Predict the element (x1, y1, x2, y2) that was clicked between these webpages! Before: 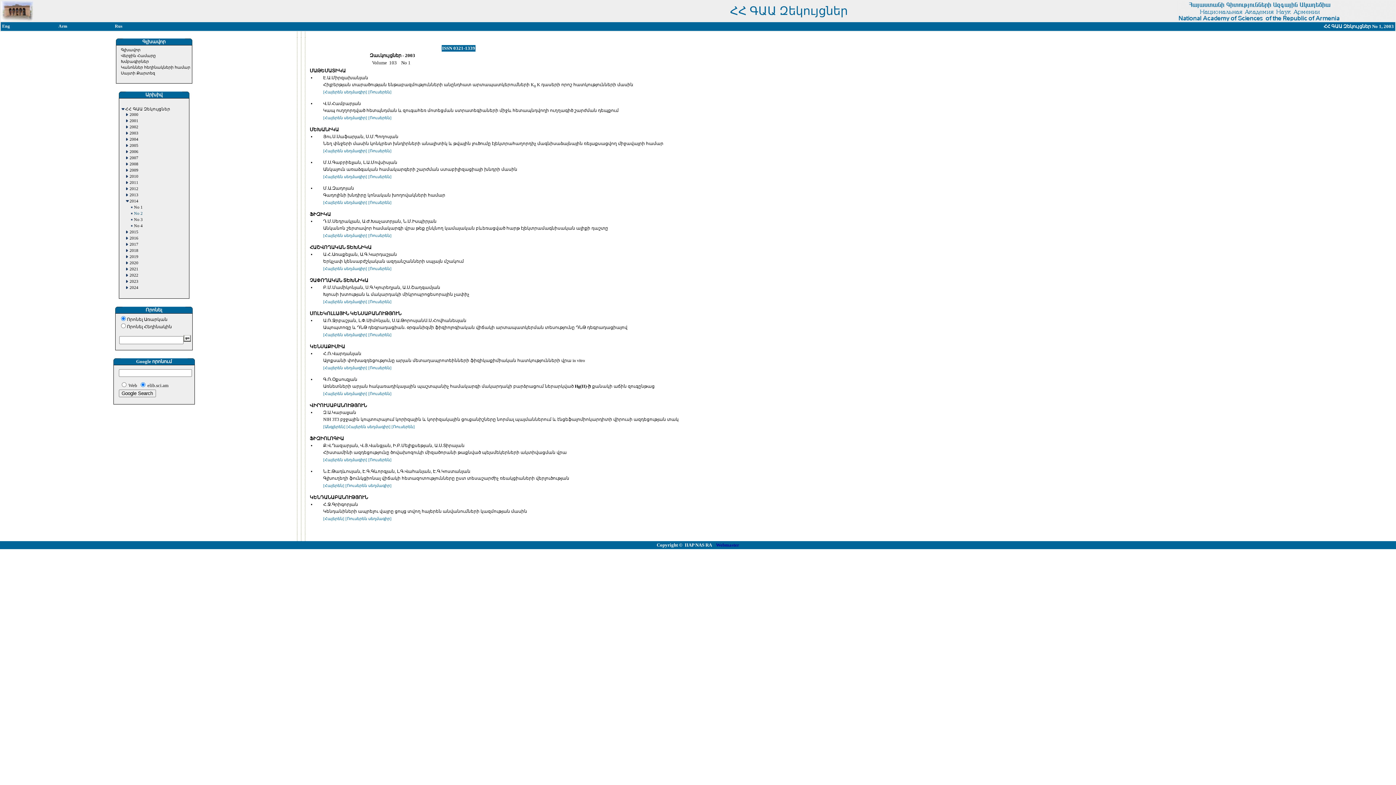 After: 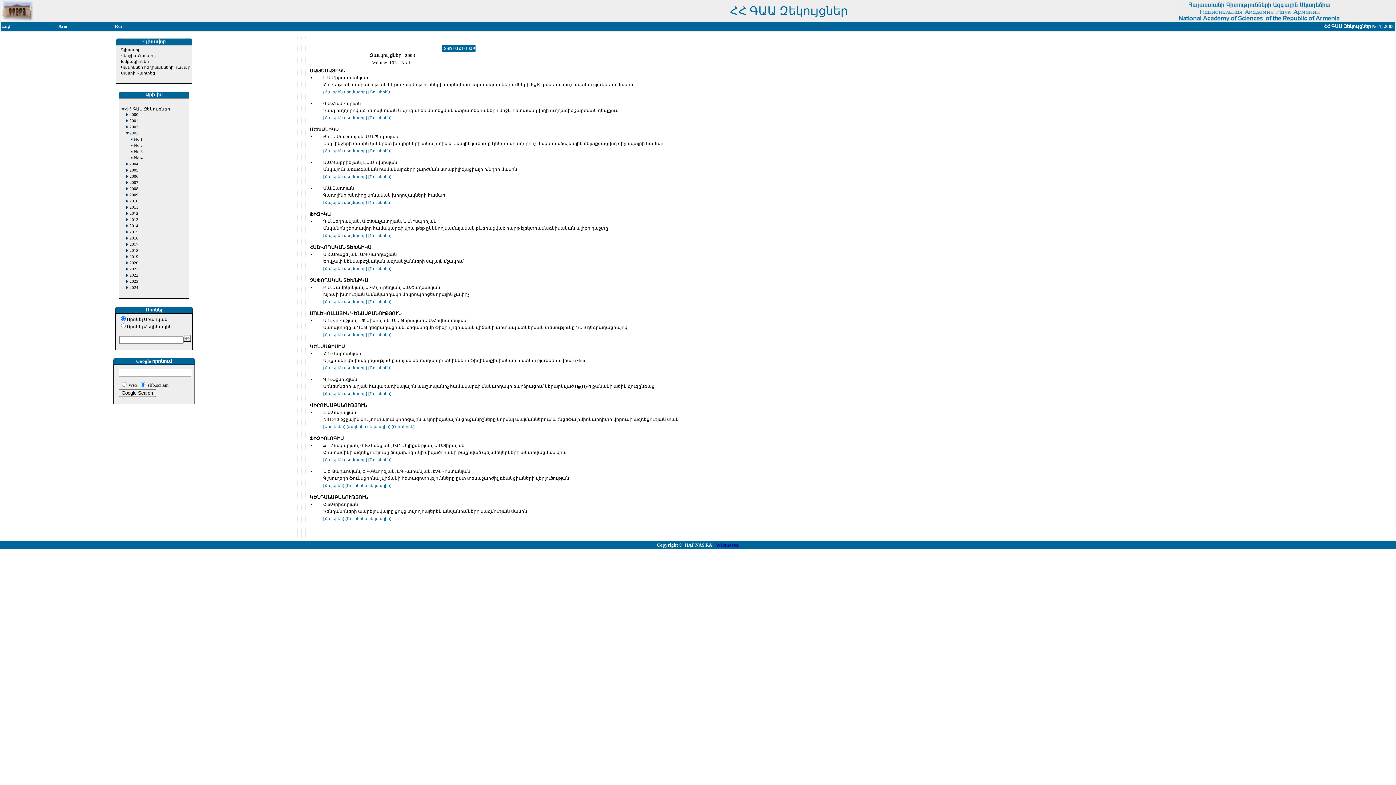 Action: bbox: (125, 128, 129, 134)